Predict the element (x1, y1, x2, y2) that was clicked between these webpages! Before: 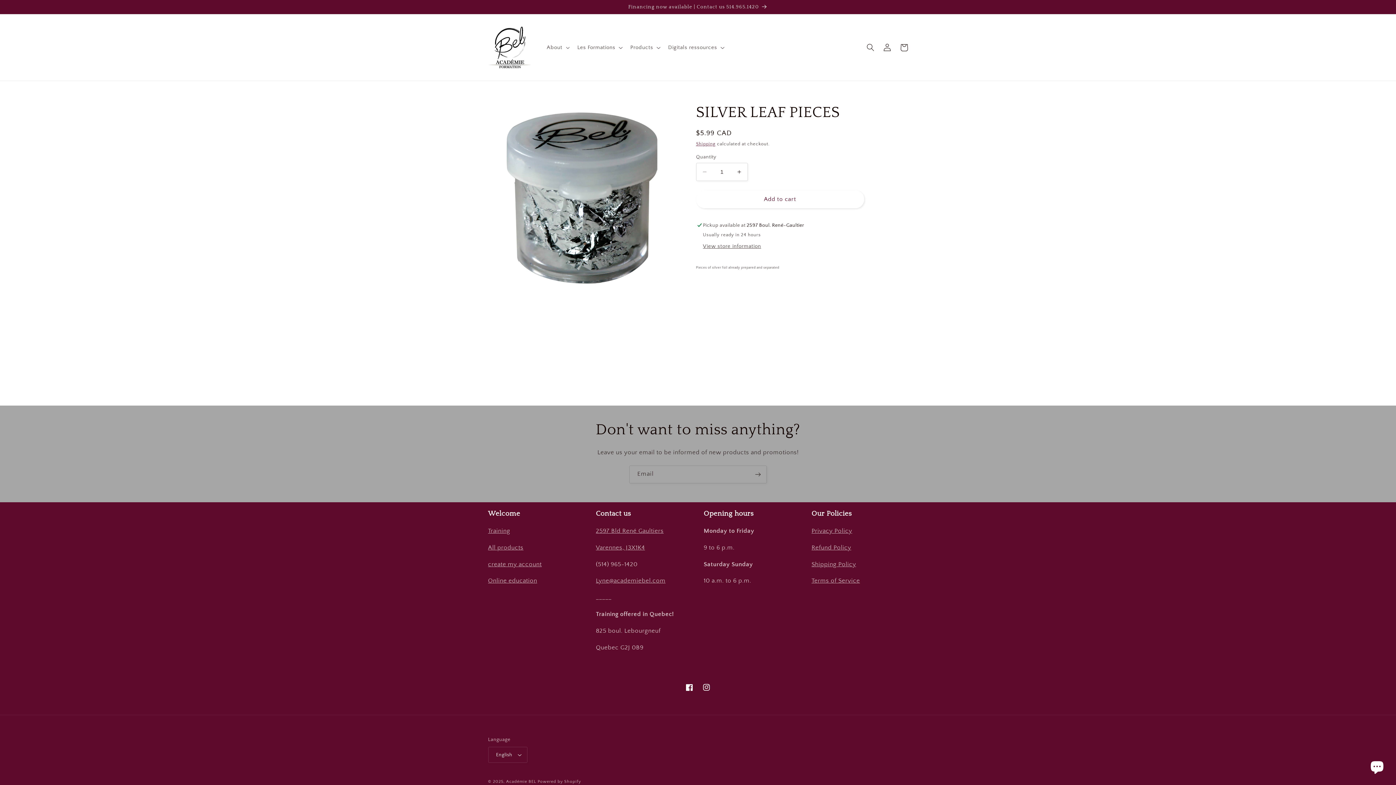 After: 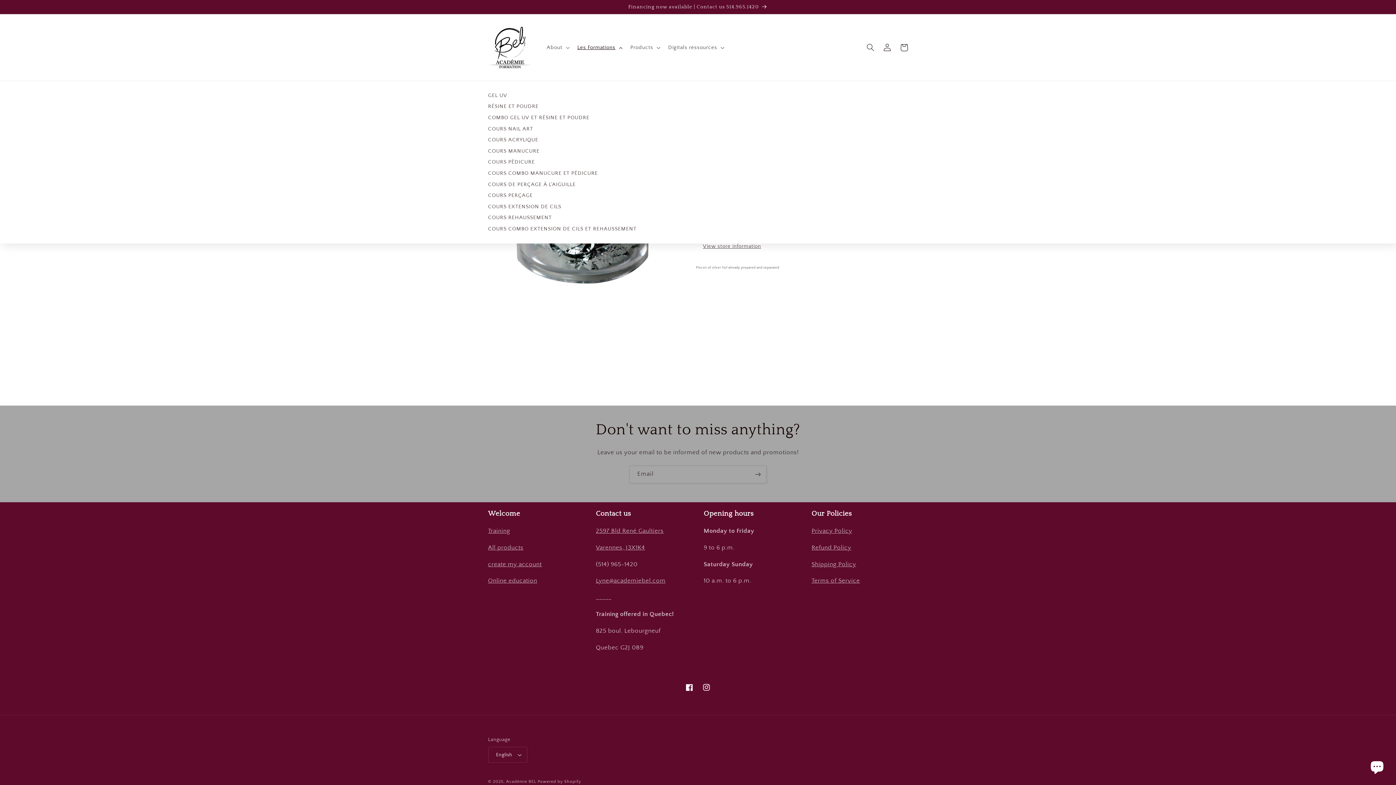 Action: label: Les Formations bbox: (572, 39, 625, 55)